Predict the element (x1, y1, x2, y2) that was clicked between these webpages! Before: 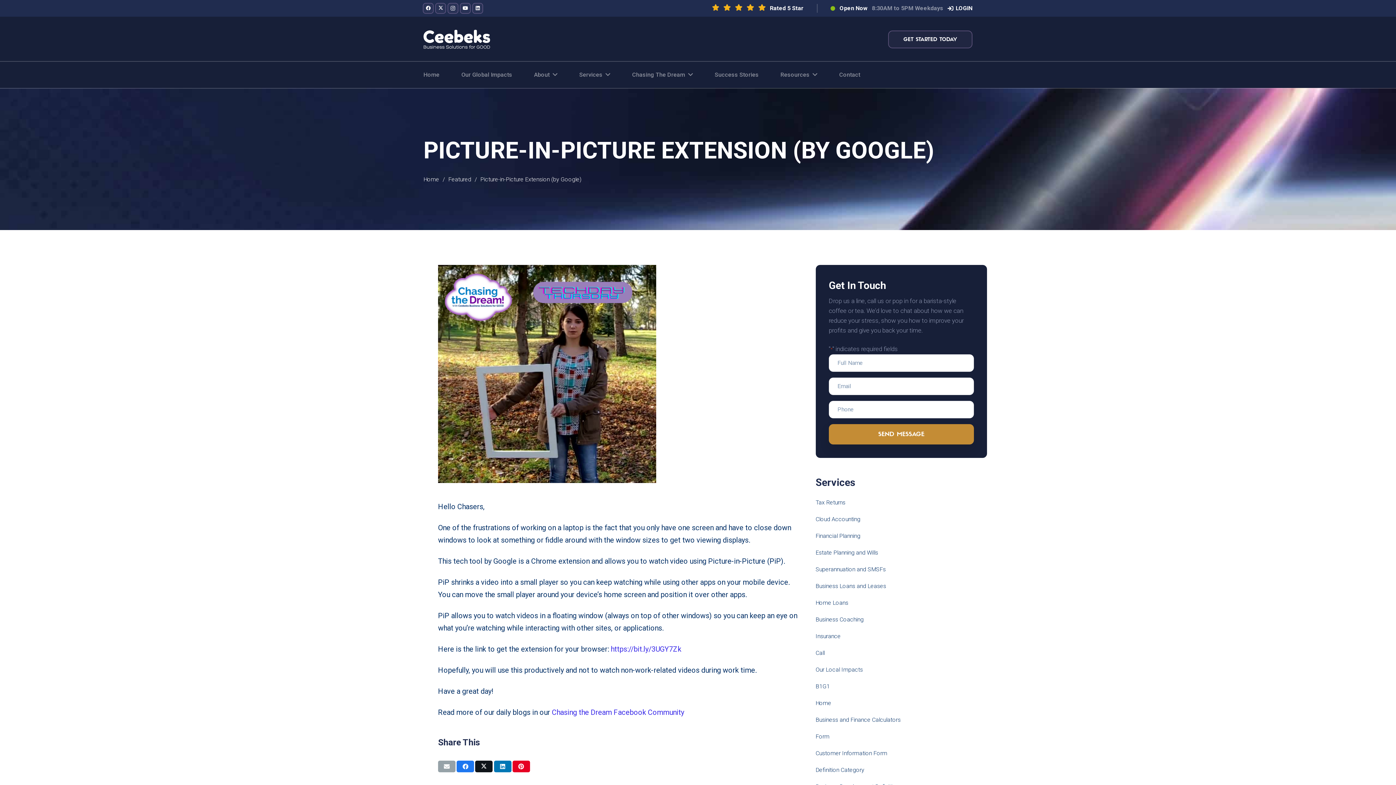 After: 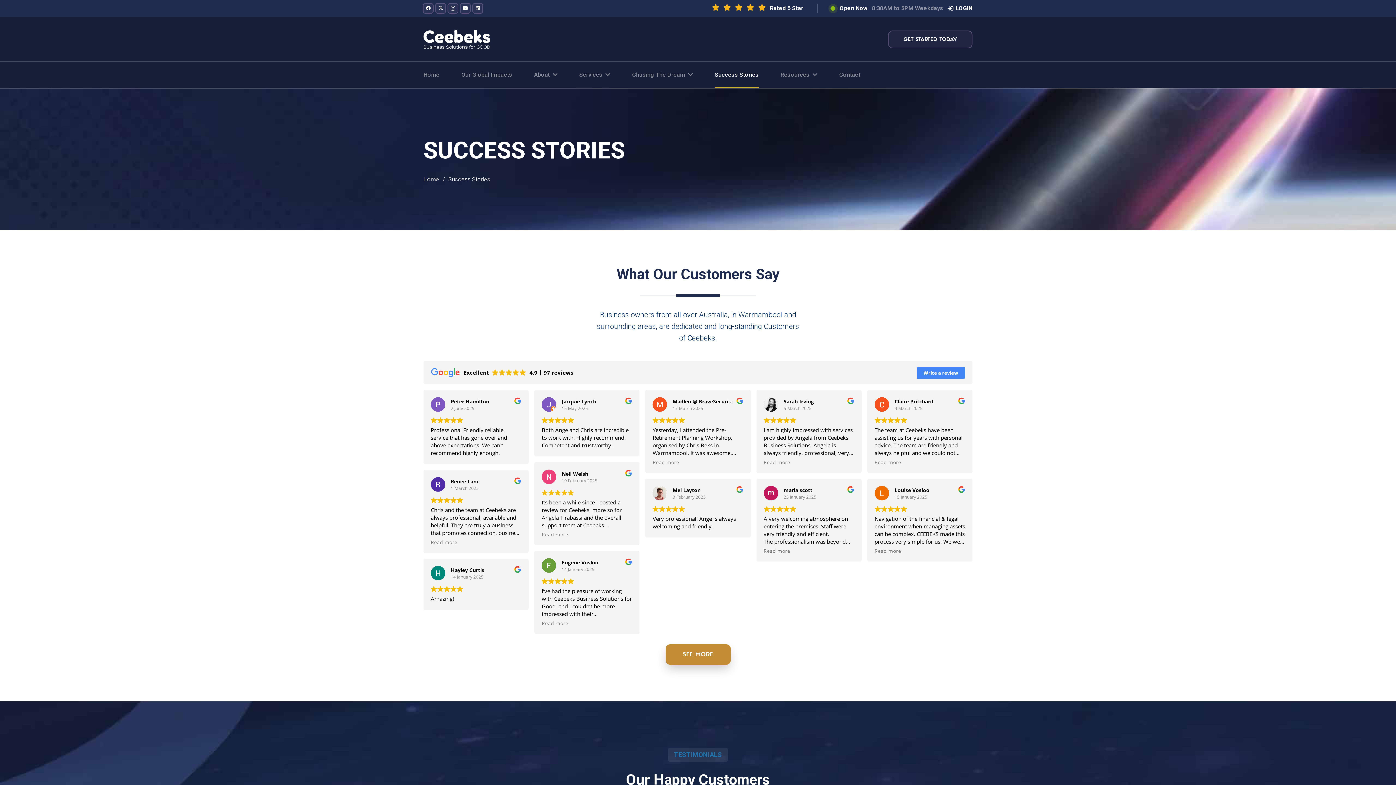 Action: bbox: (703, 61, 769, 88) label: Success Stories